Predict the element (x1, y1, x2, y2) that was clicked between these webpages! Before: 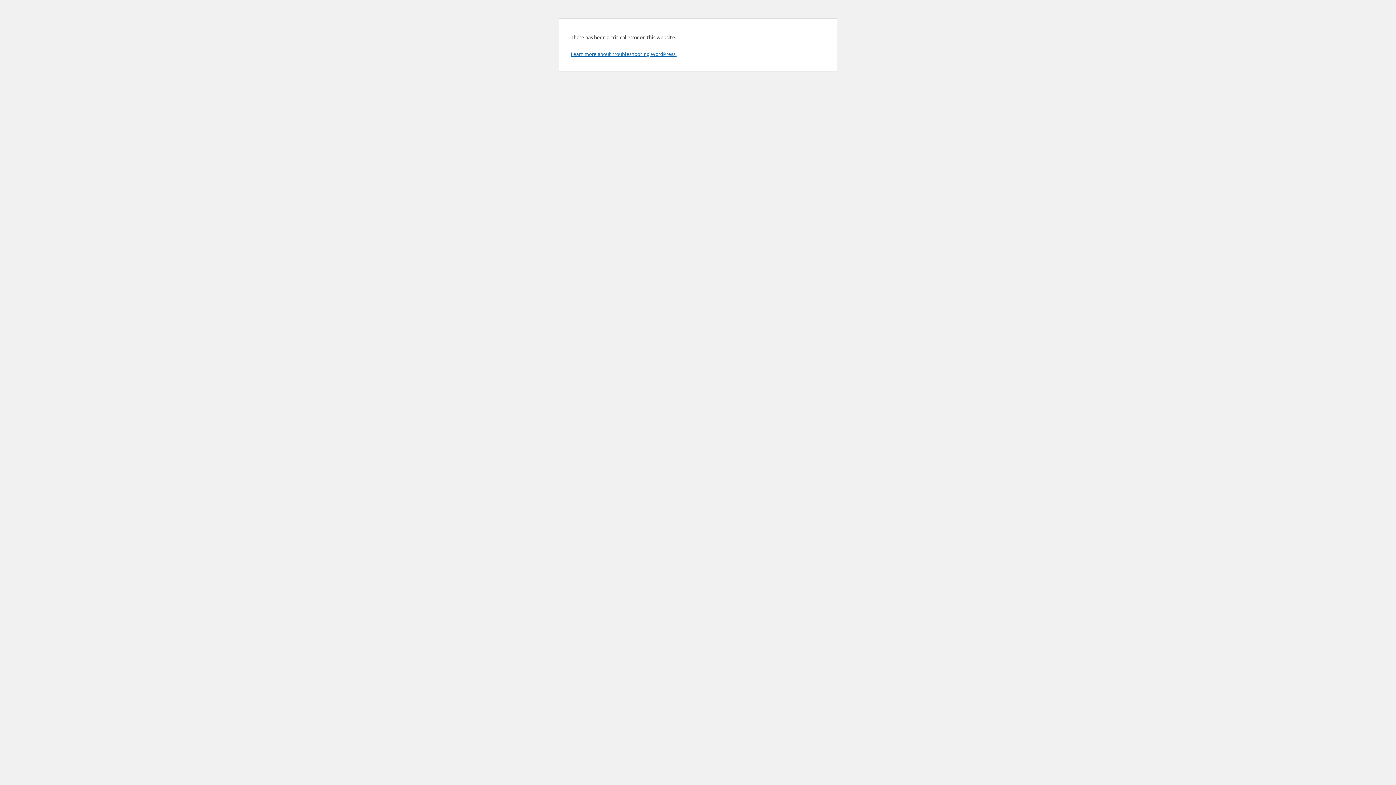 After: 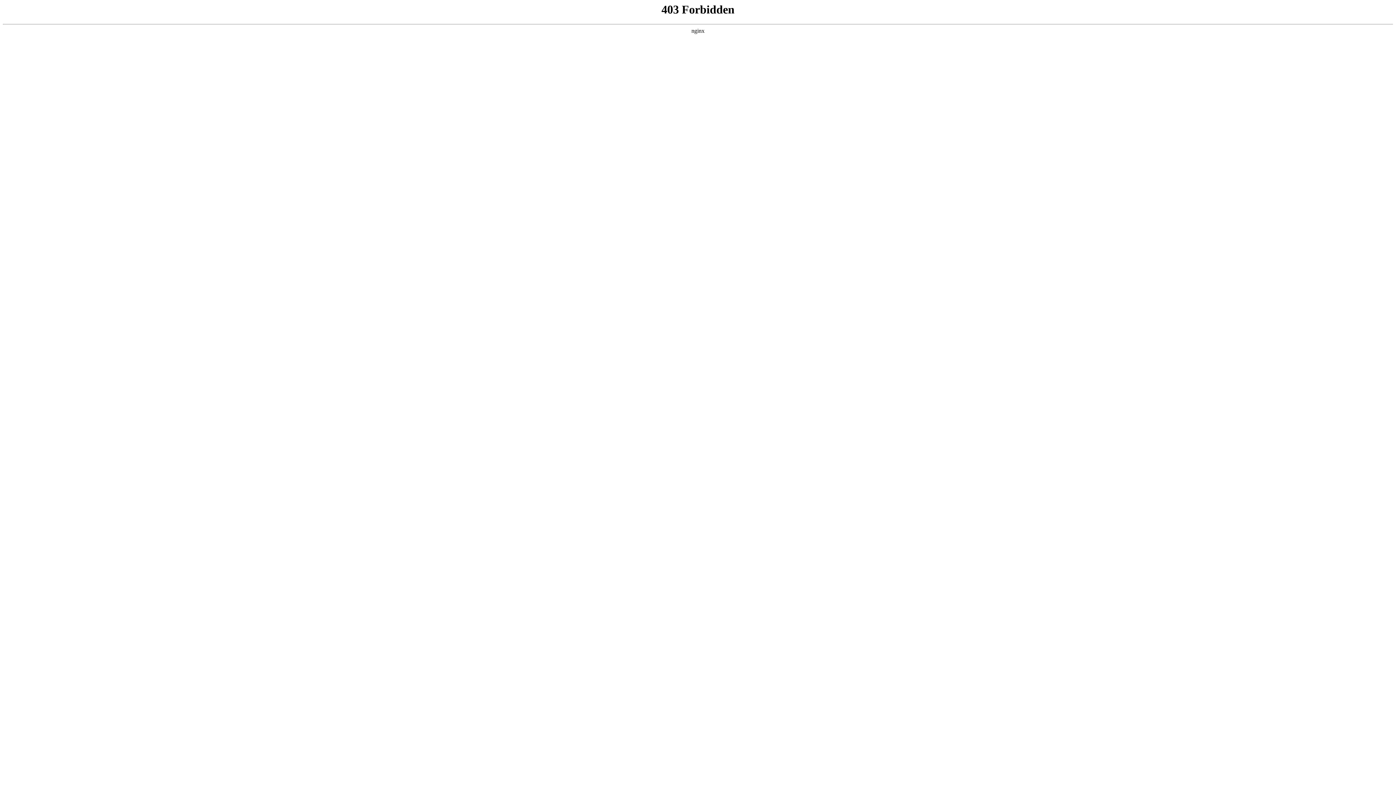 Action: label: Learn more about troubleshooting WordPress. bbox: (570, 50, 676, 57)